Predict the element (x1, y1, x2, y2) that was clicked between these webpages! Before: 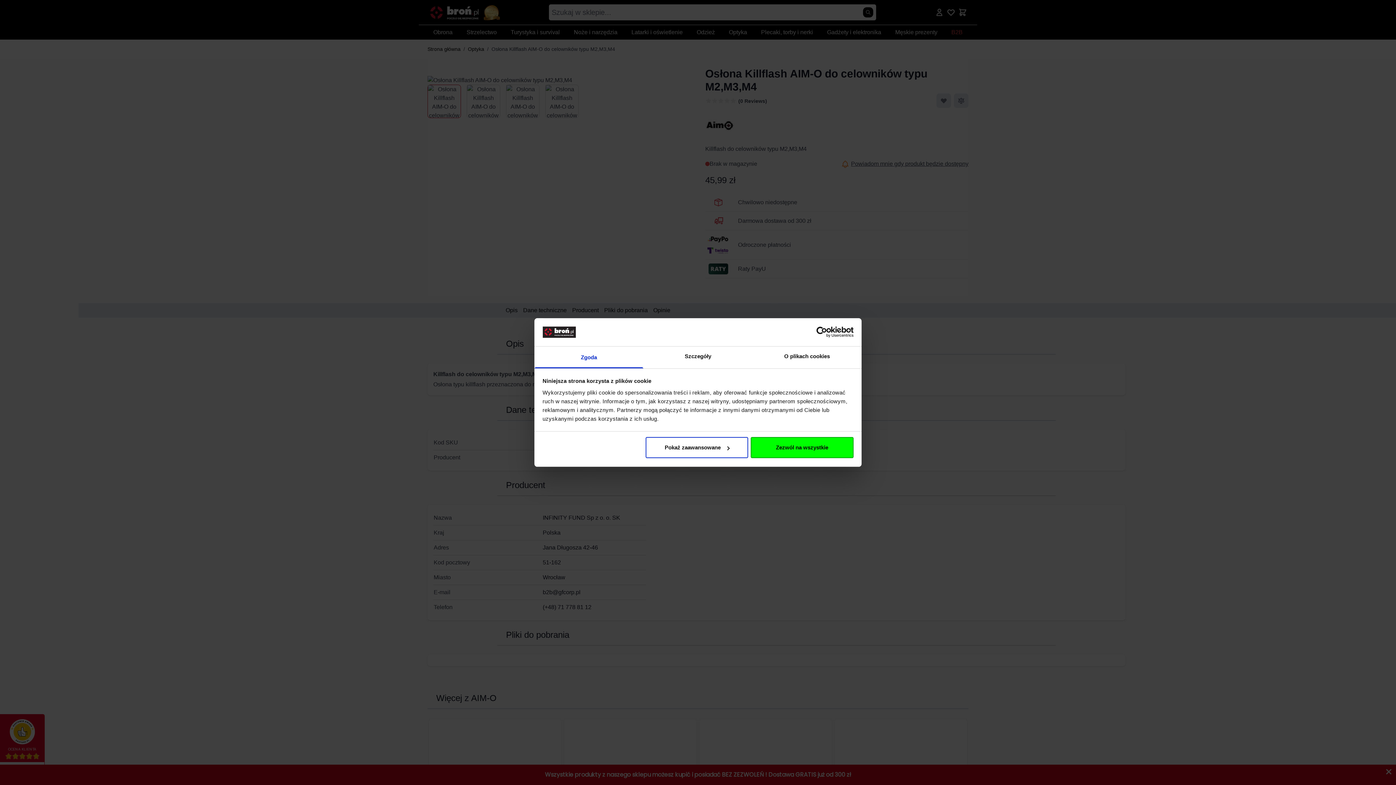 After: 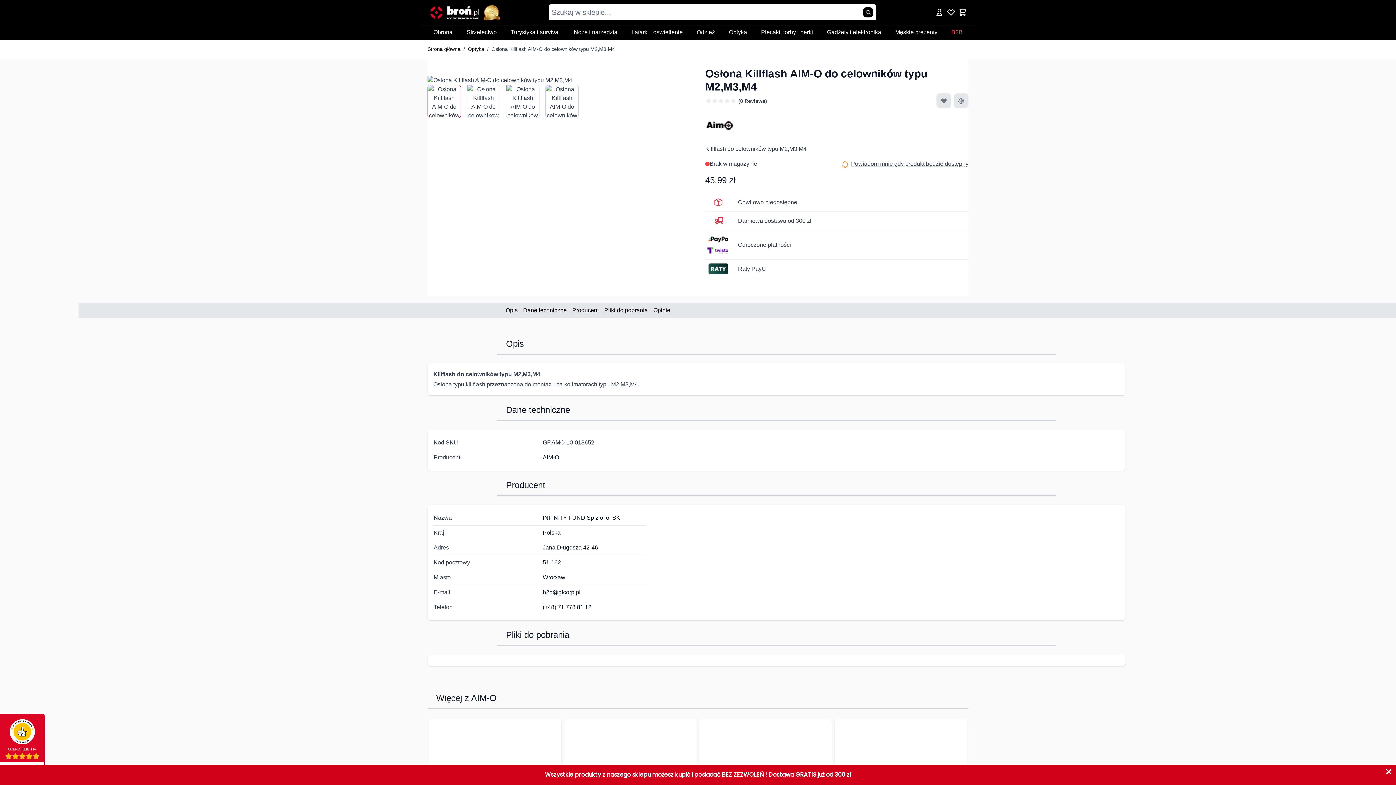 Action: label: Zezwól na wszystkie bbox: (751, 437, 853, 458)